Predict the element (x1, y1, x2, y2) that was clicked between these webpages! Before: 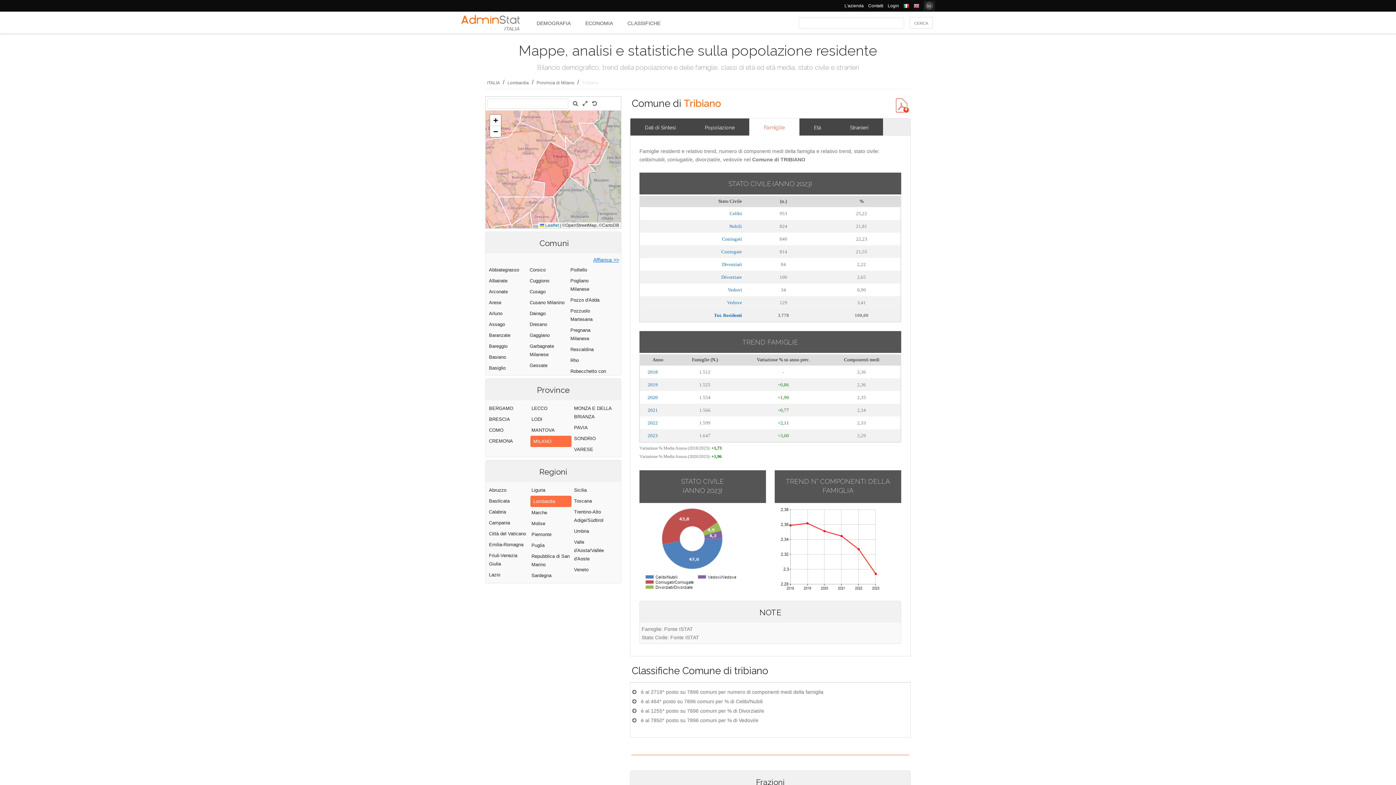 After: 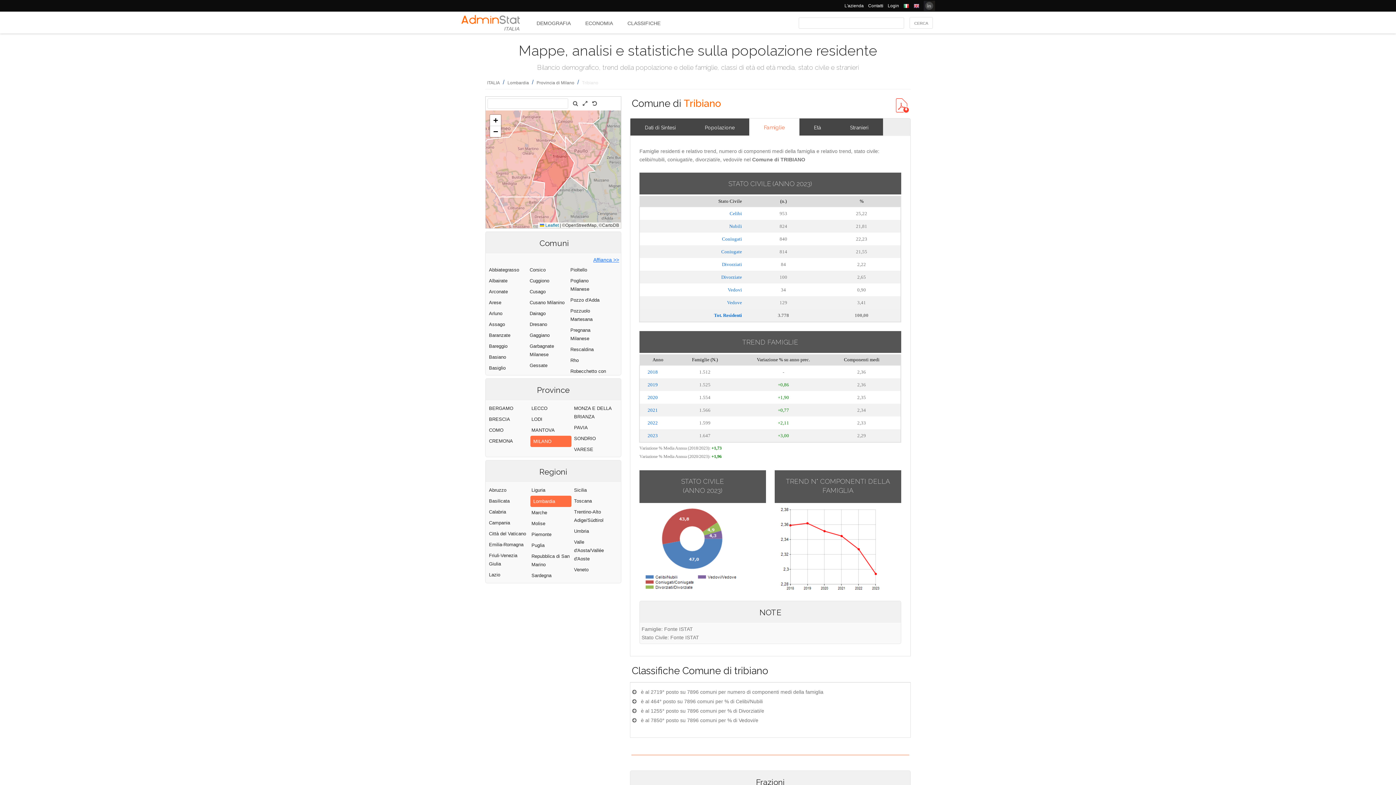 Action: label: Famiglie bbox: (749, 118, 799, 136)